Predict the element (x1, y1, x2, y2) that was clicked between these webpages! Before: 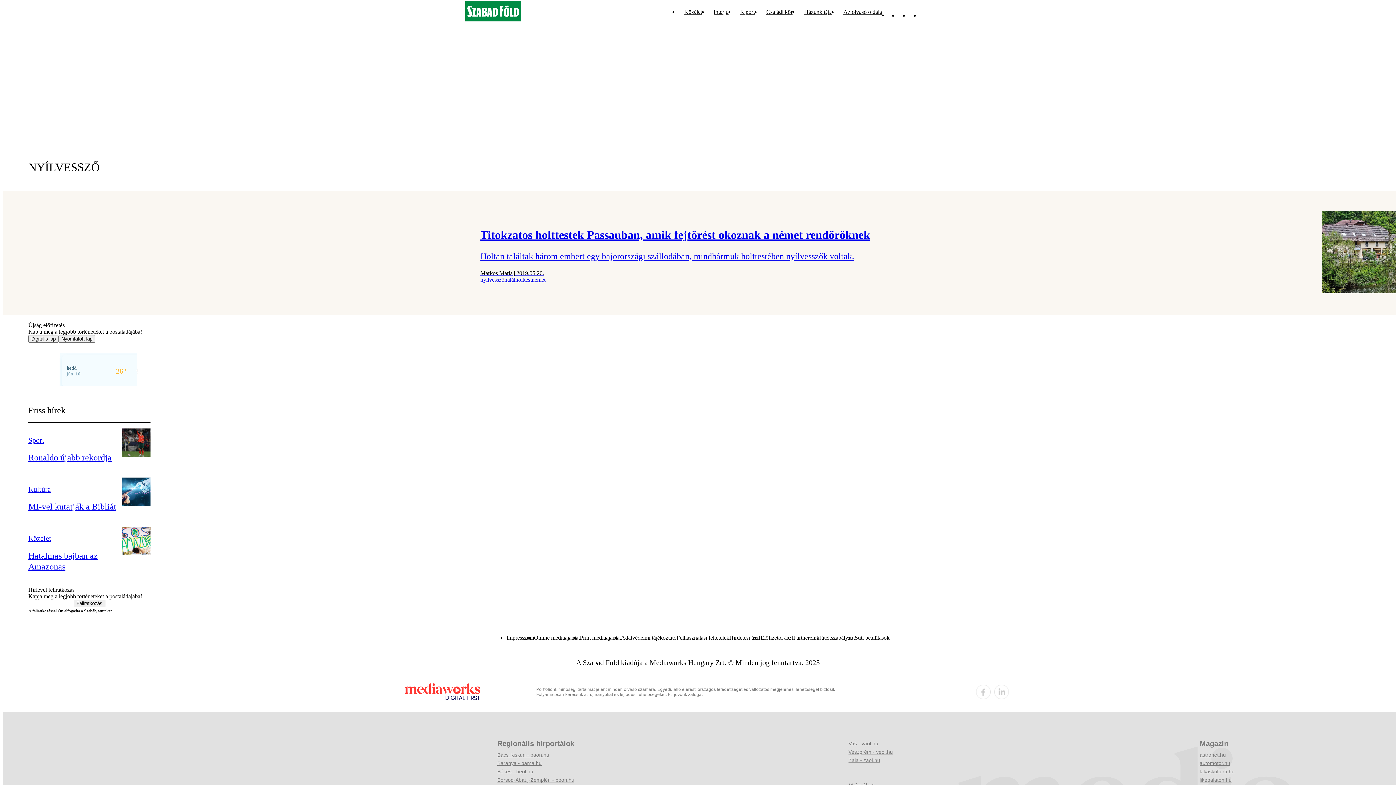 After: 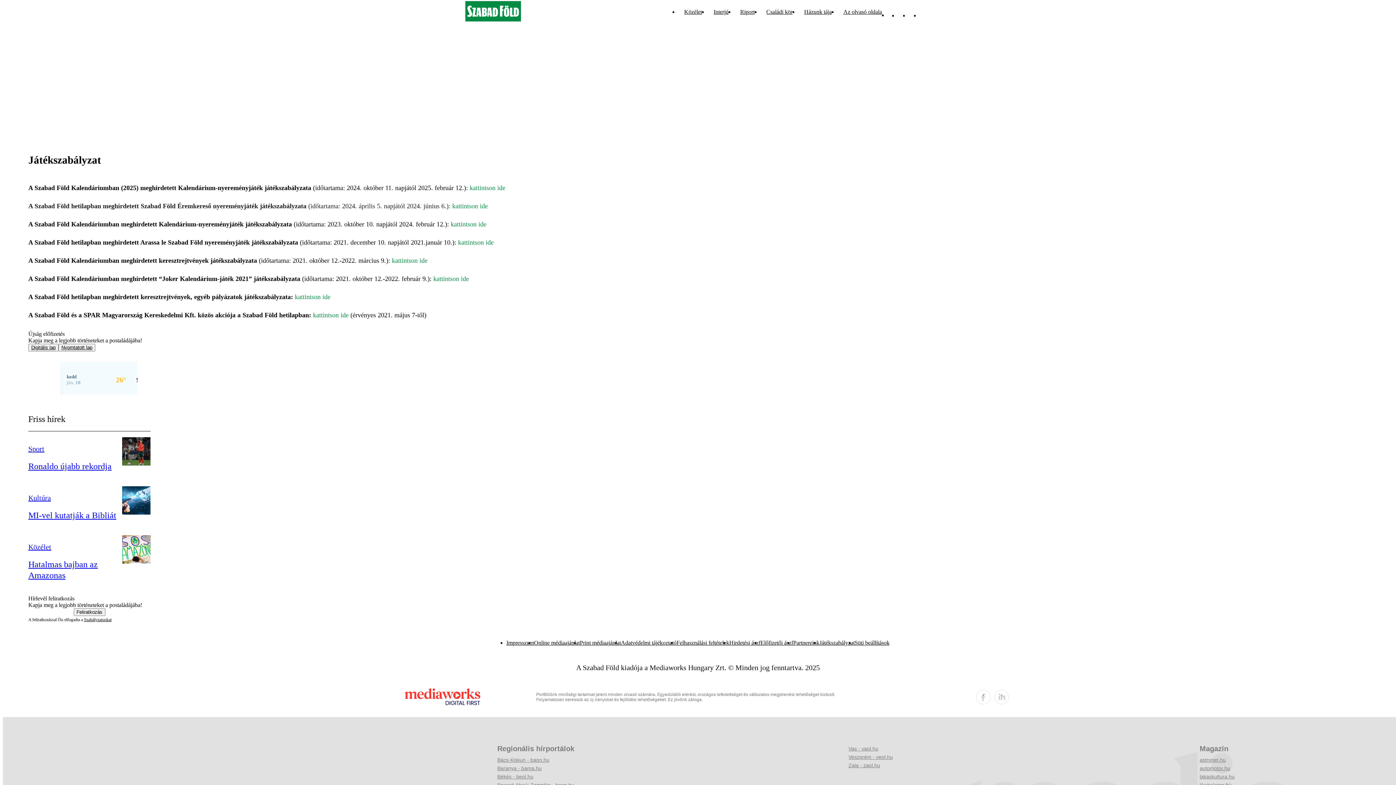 Action: bbox: (819, 634, 854, 641) label: Játékszabályzat